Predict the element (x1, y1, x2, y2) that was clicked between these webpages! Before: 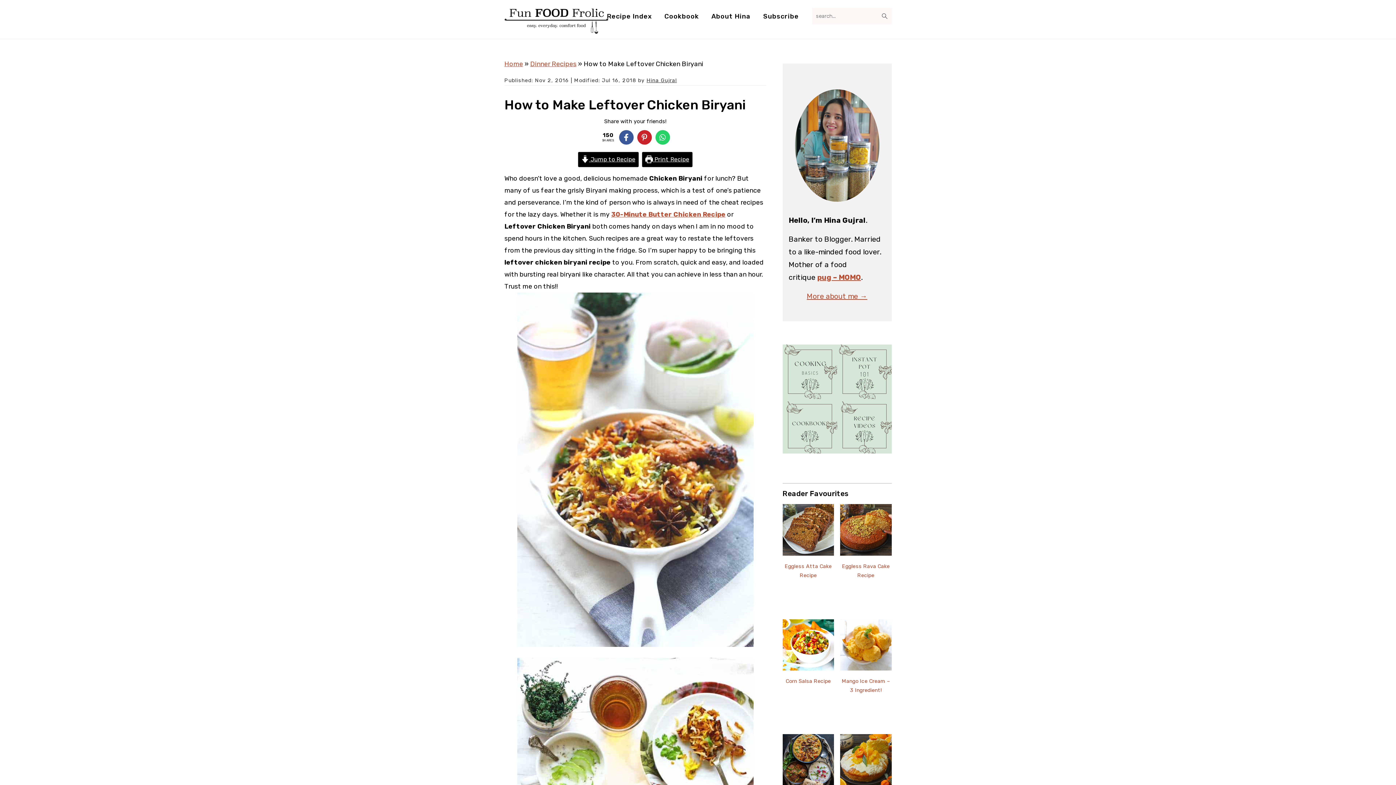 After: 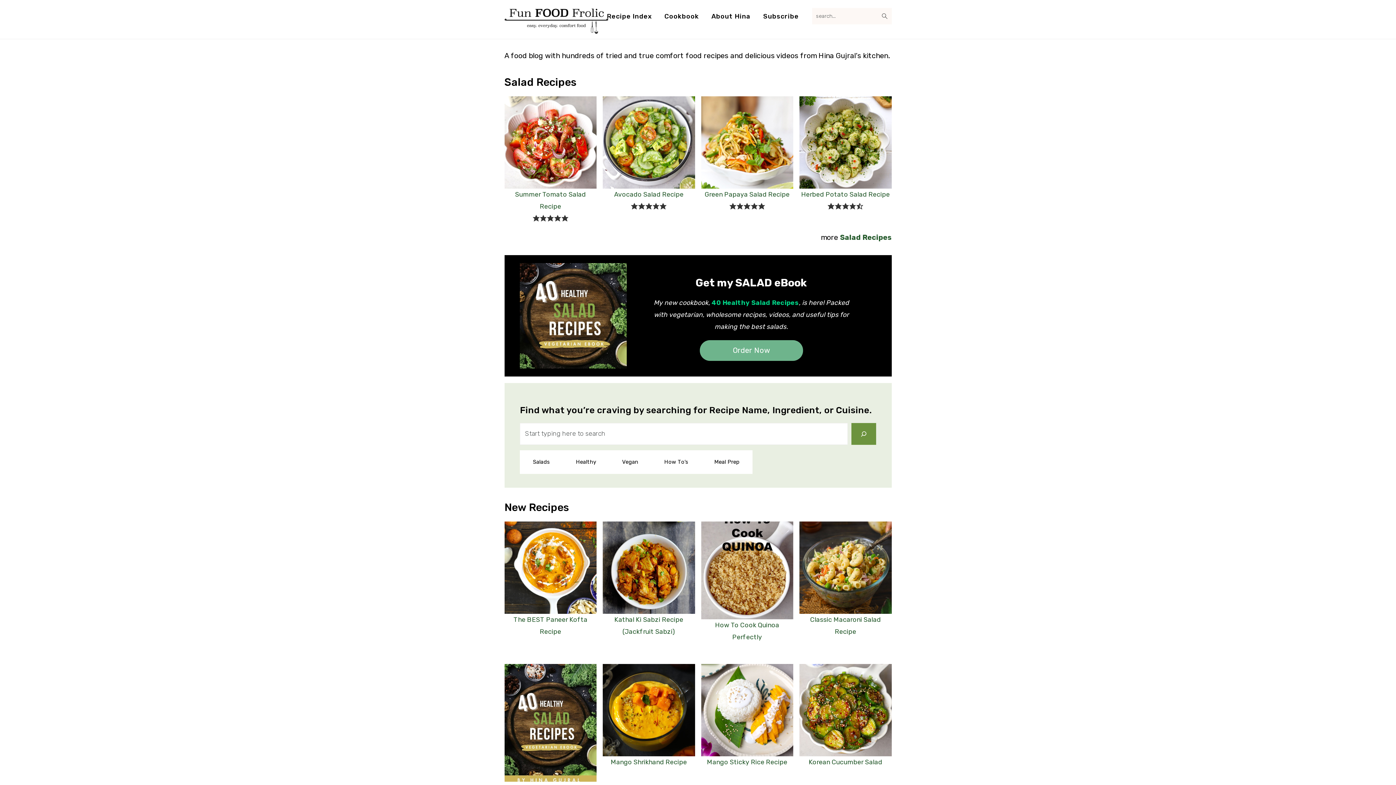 Action: bbox: (504, 60, 523, 68) label: Home